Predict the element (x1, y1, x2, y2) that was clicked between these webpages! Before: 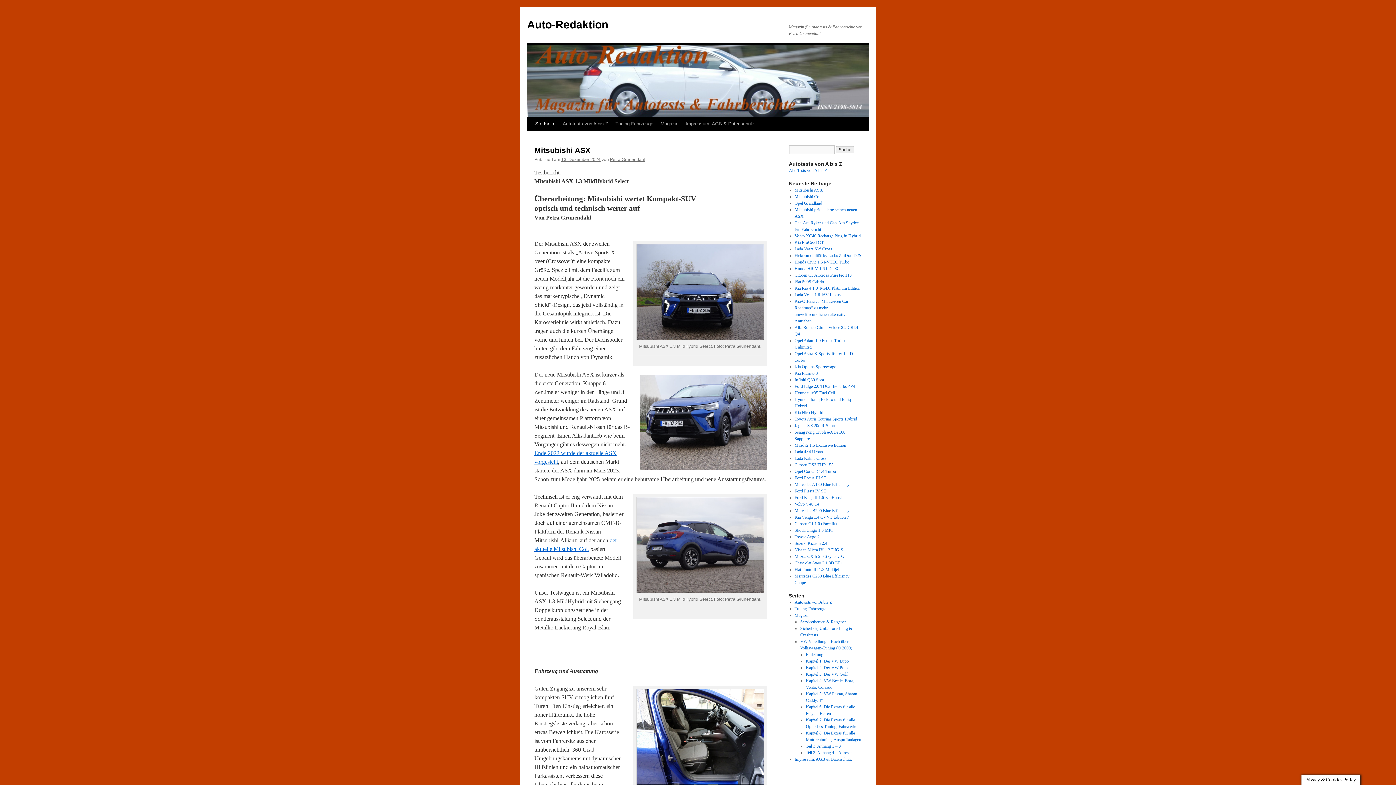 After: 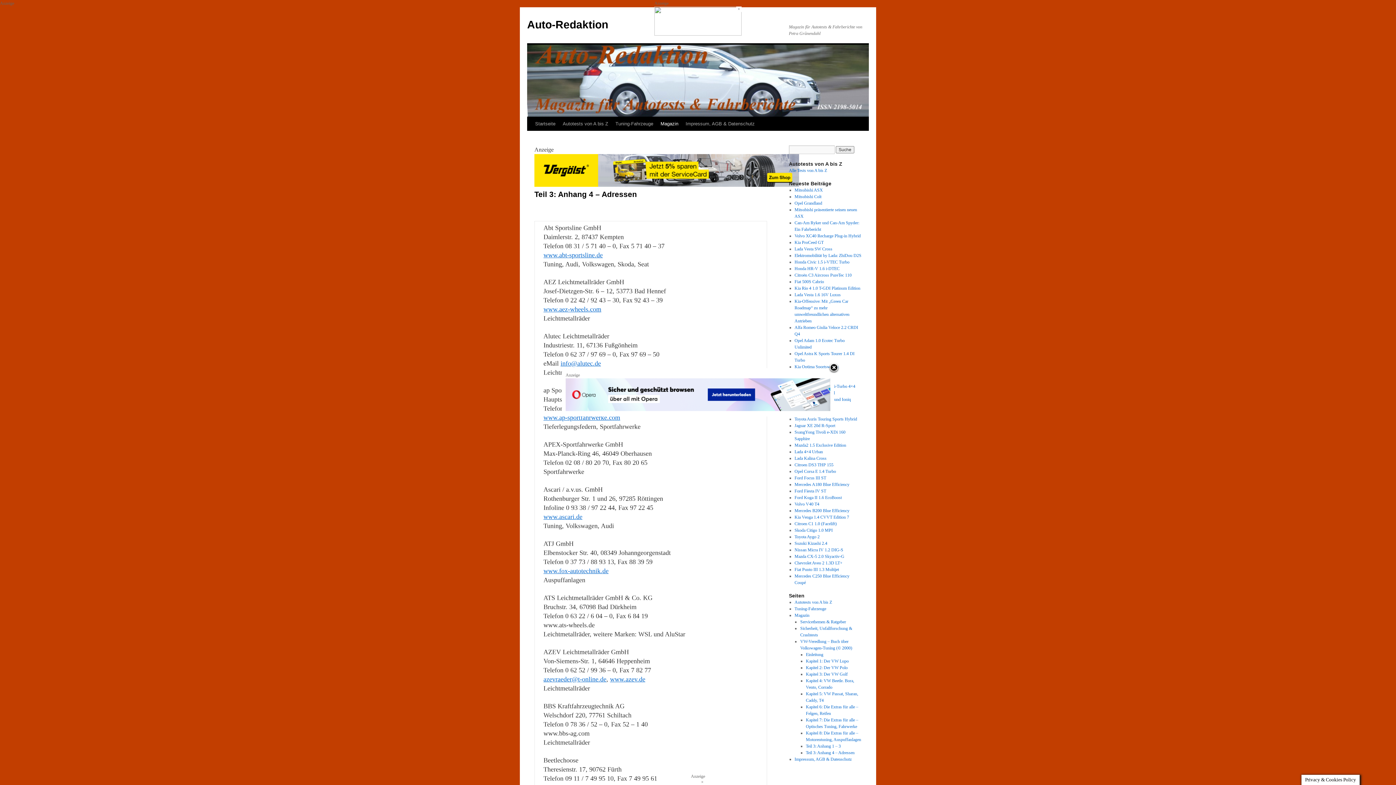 Action: label: Teil 3: Anhang 4 – Adressen bbox: (806, 750, 854, 755)